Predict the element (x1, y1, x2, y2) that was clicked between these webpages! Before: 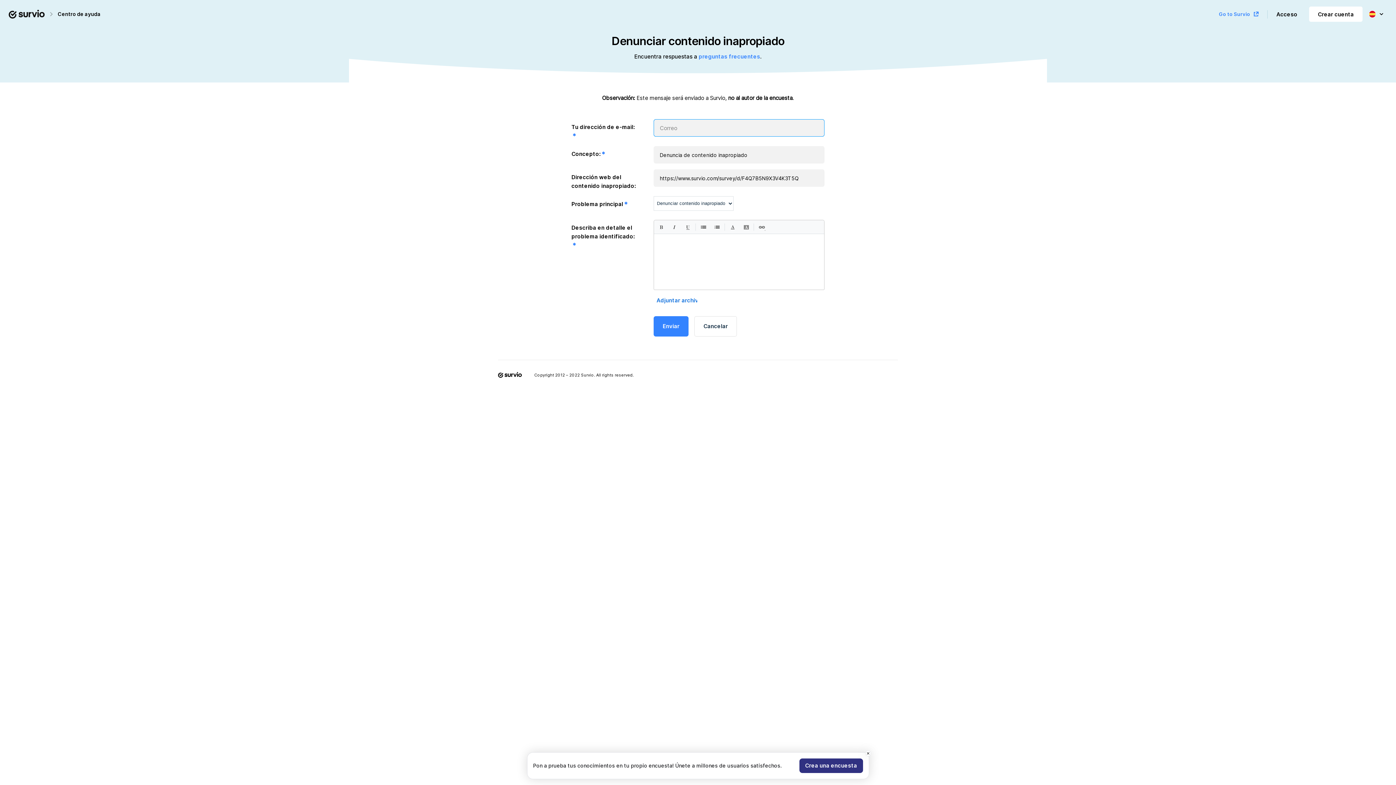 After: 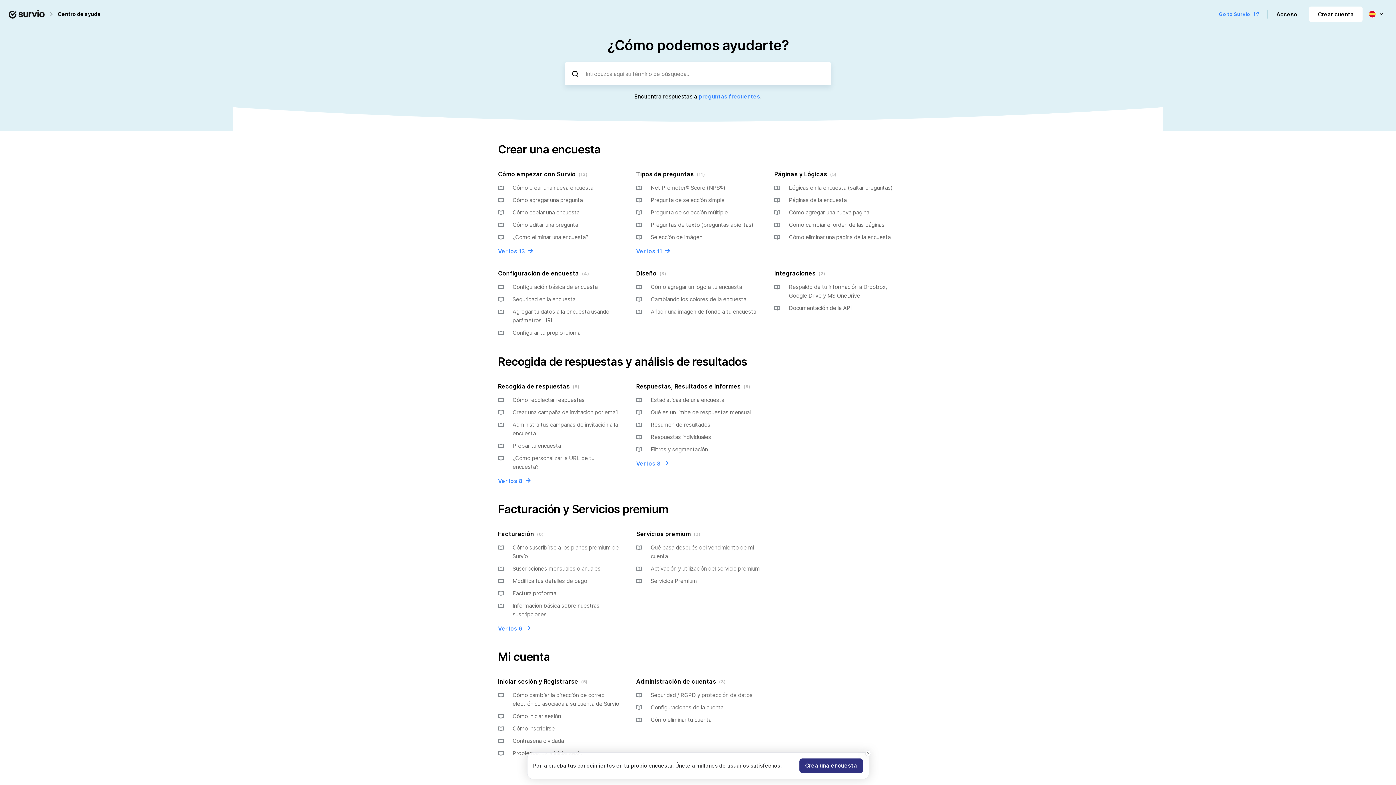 Action: label: Cancelar bbox: (694, 316, 737, 336)